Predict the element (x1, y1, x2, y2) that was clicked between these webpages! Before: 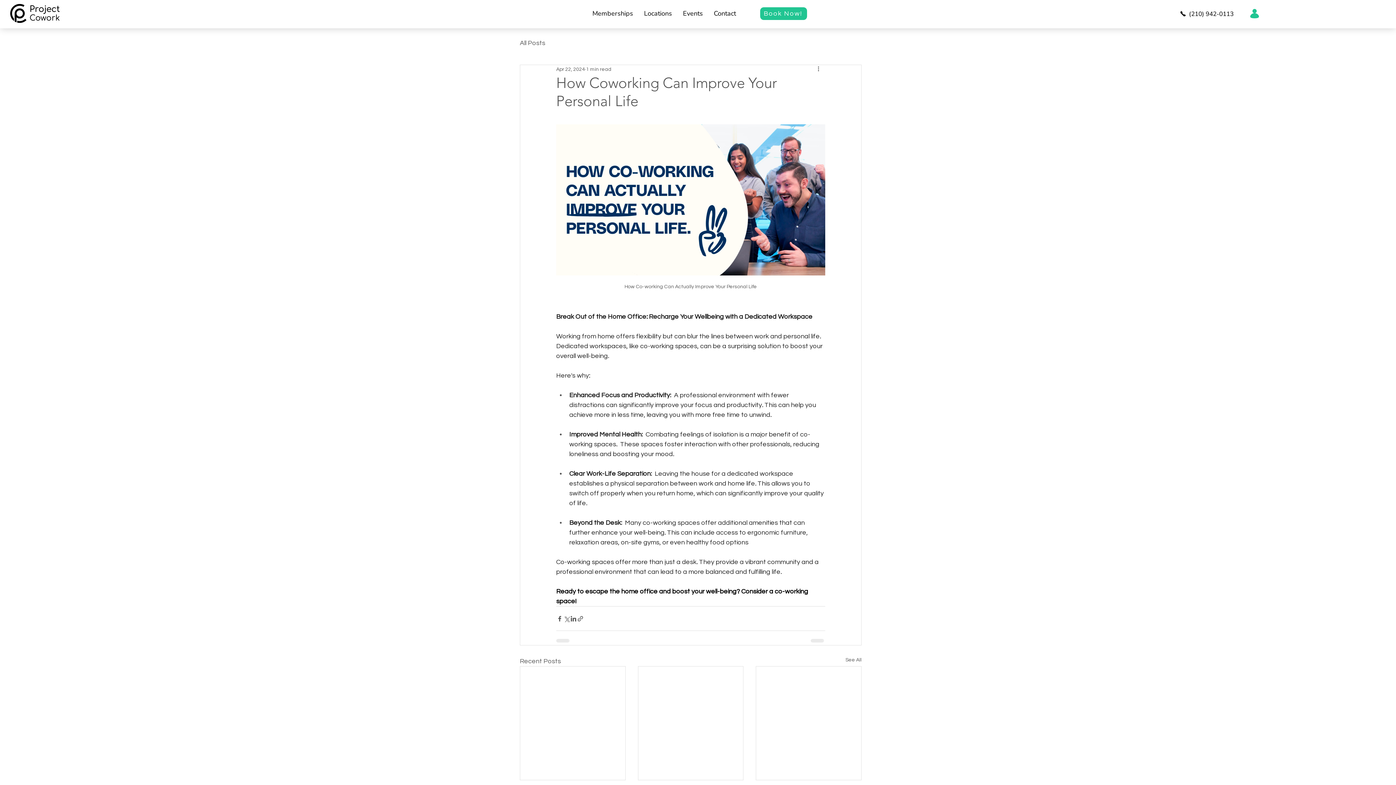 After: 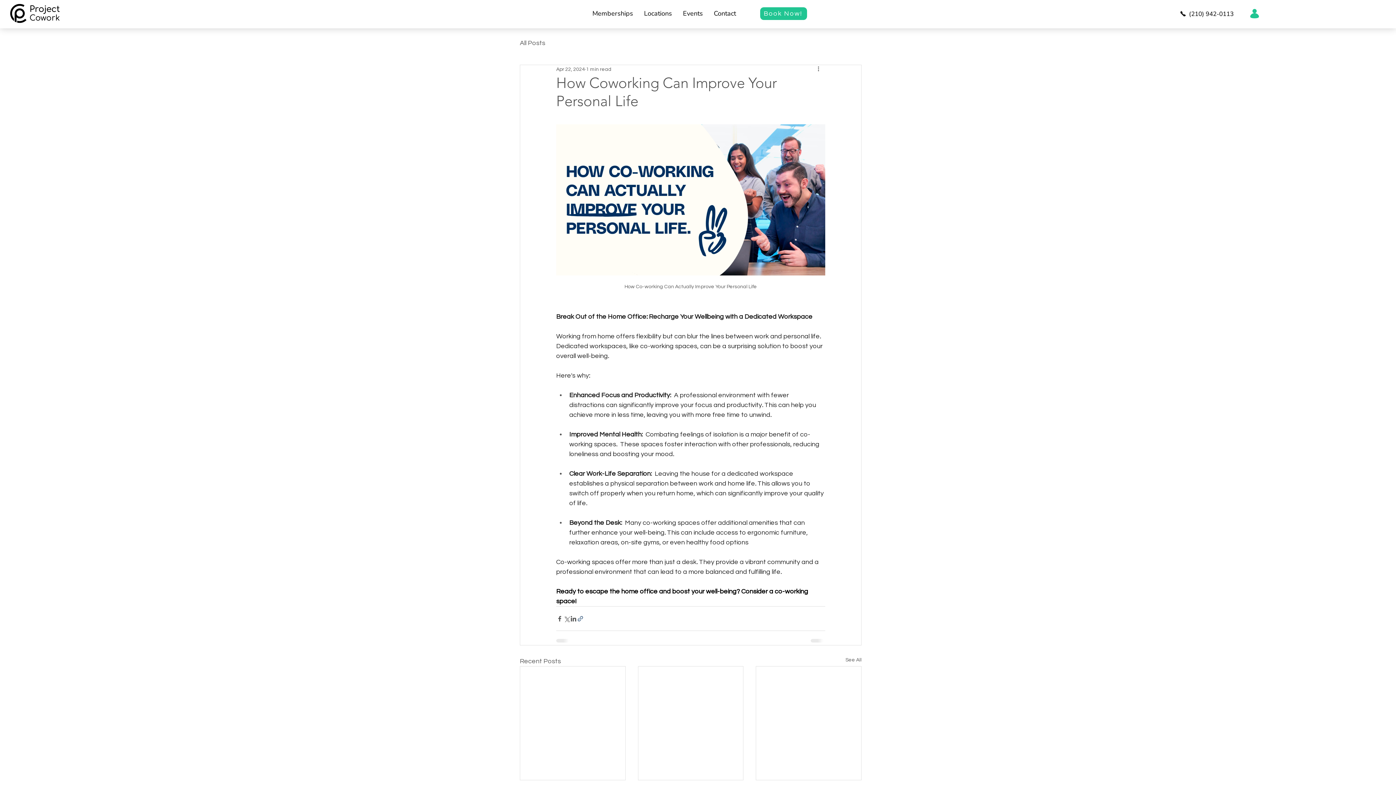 Action: bbox: (577, 615, 584, 622) label: Share via link